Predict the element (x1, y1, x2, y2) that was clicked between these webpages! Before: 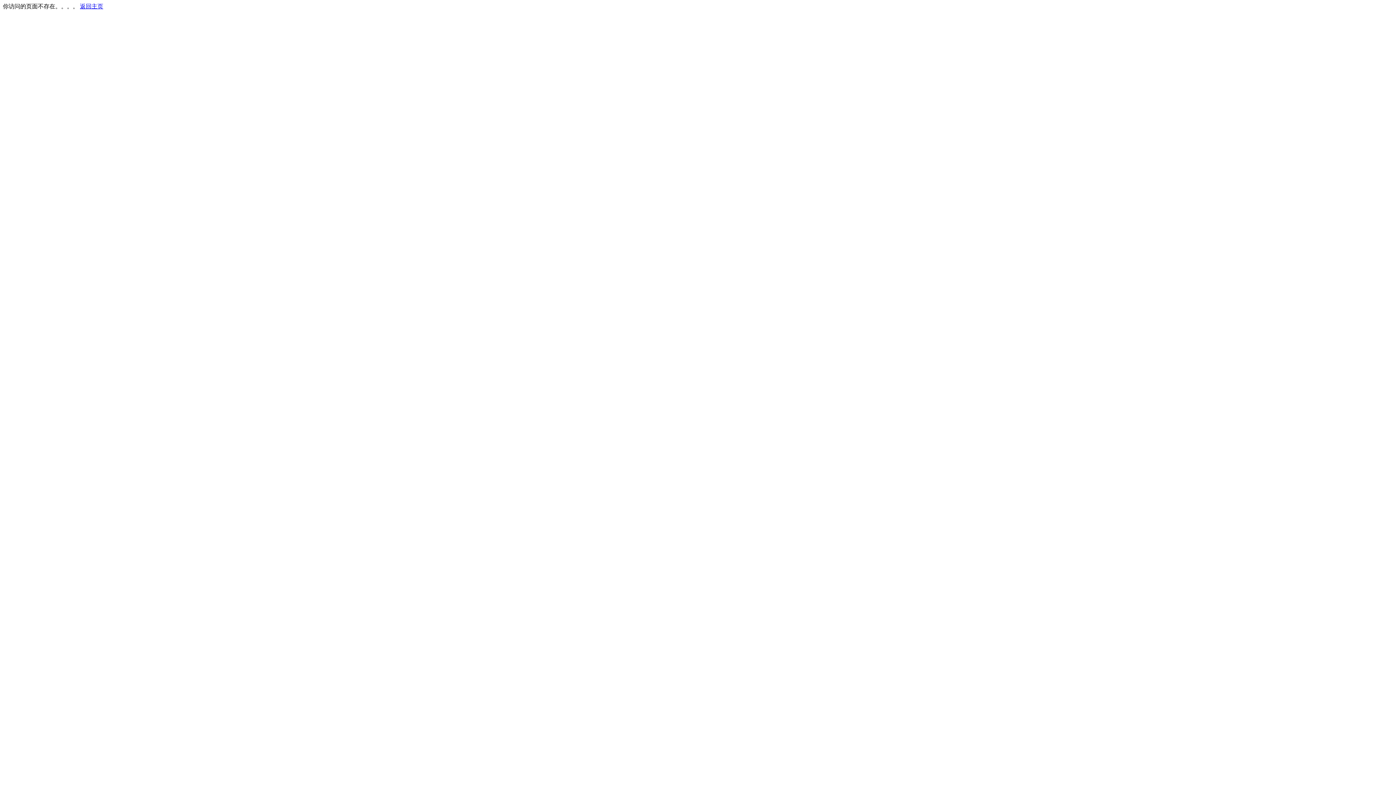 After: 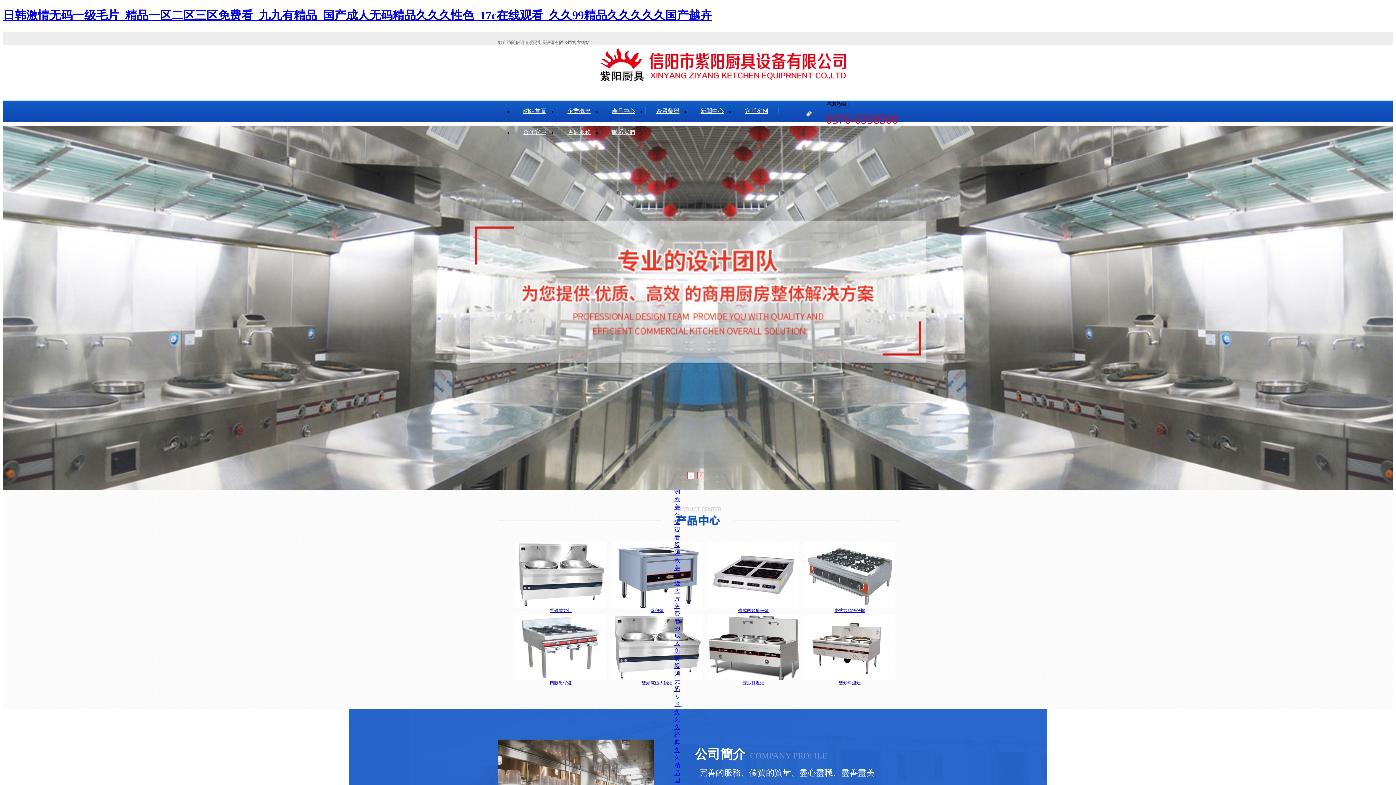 Action: bbox: (80, 3, 103, 9) label: 返回主页